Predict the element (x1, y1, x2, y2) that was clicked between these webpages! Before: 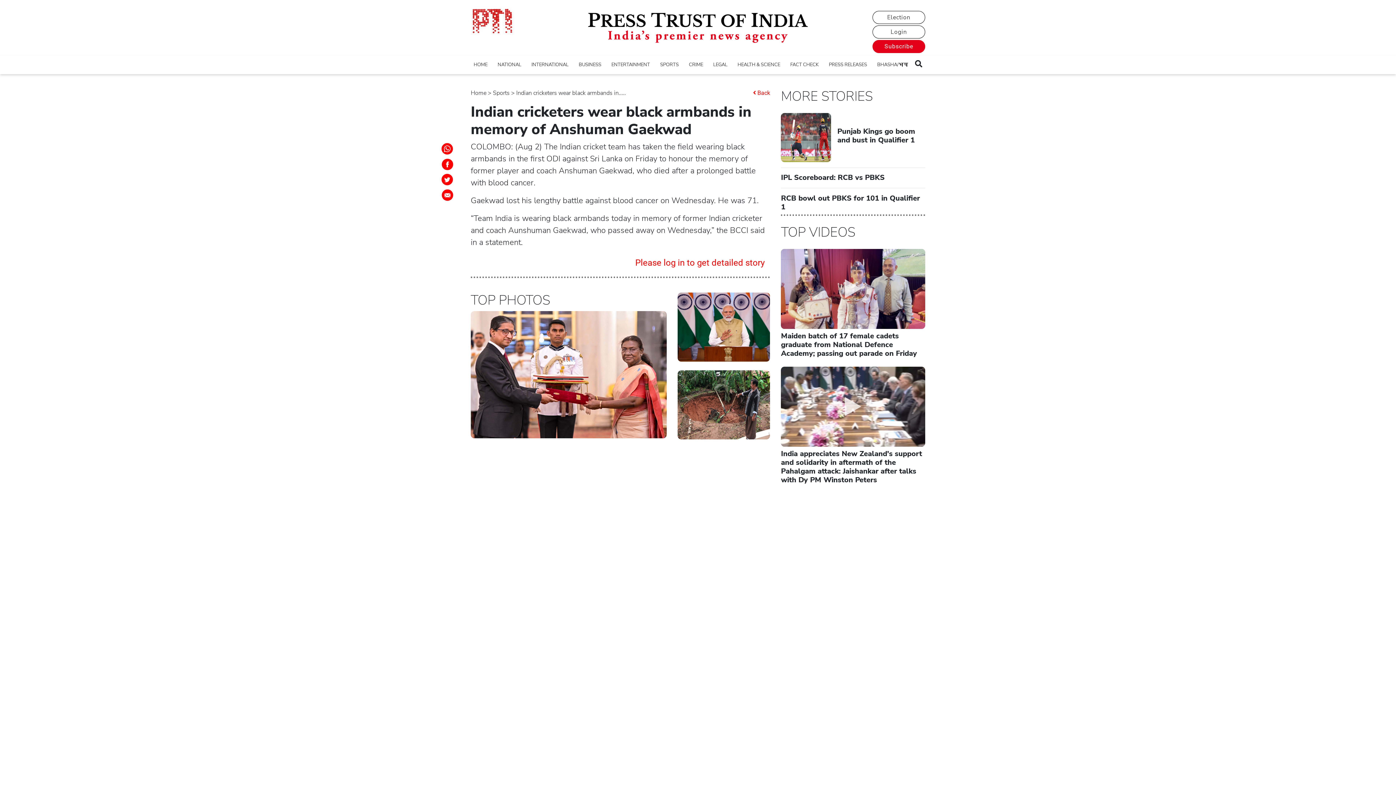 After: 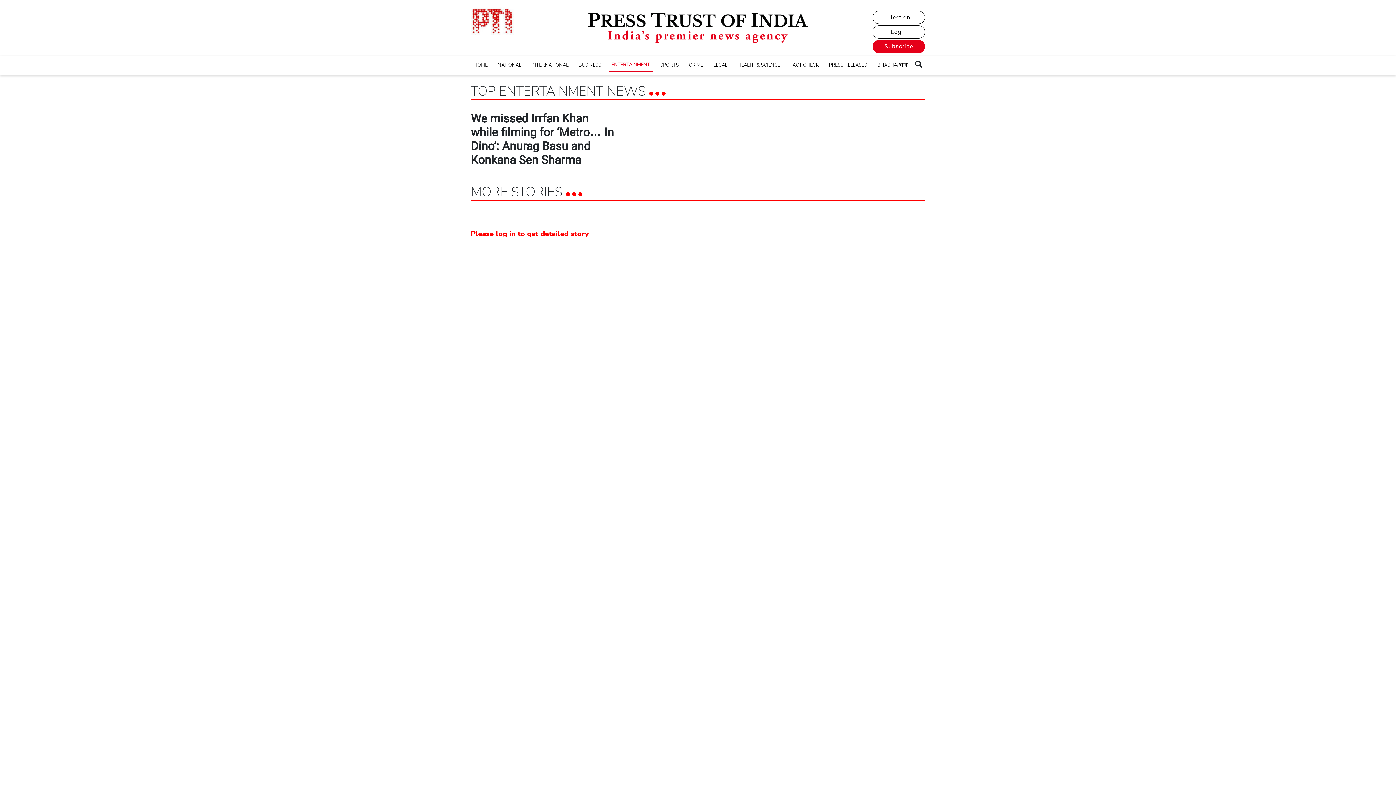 Action: bbox: (608, 58, 653, 71) label: ENTERTAINMENT